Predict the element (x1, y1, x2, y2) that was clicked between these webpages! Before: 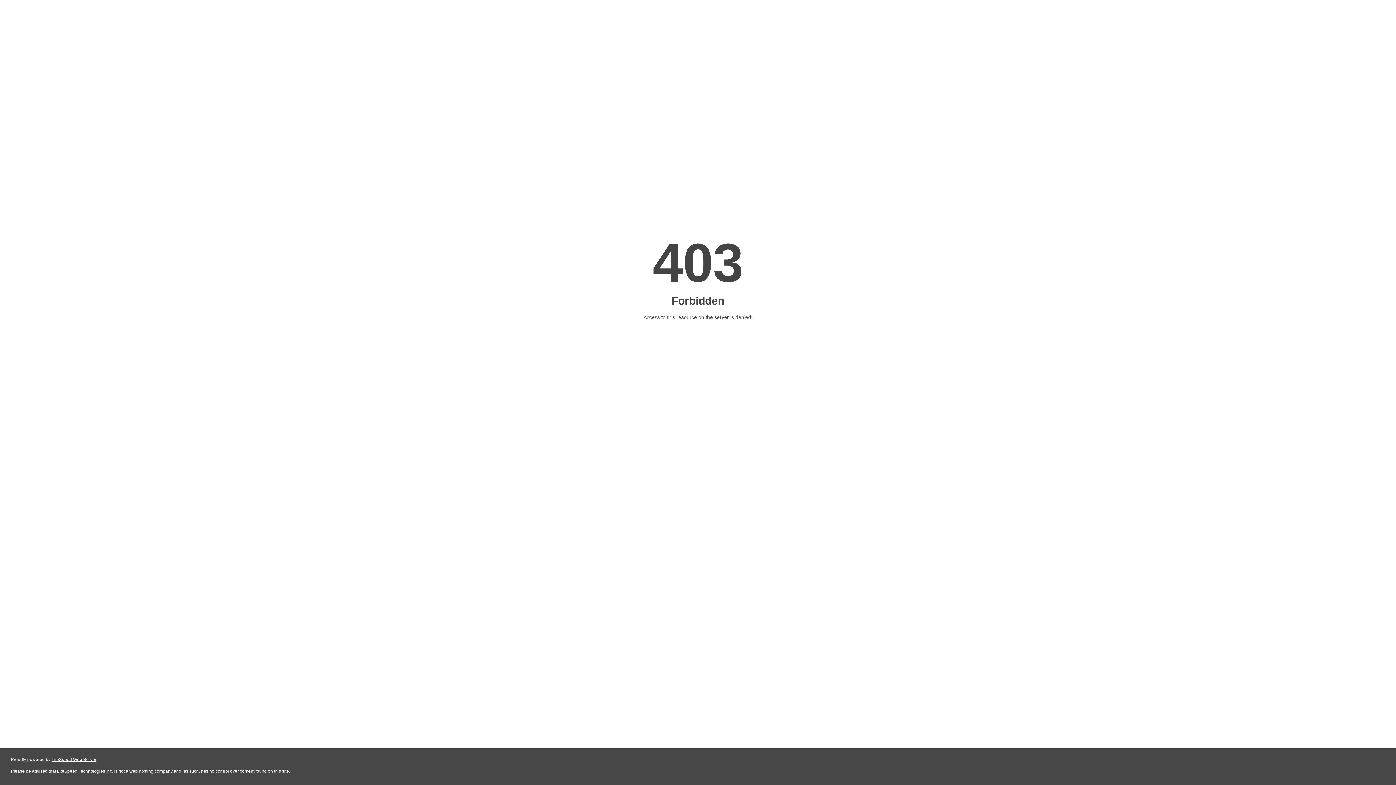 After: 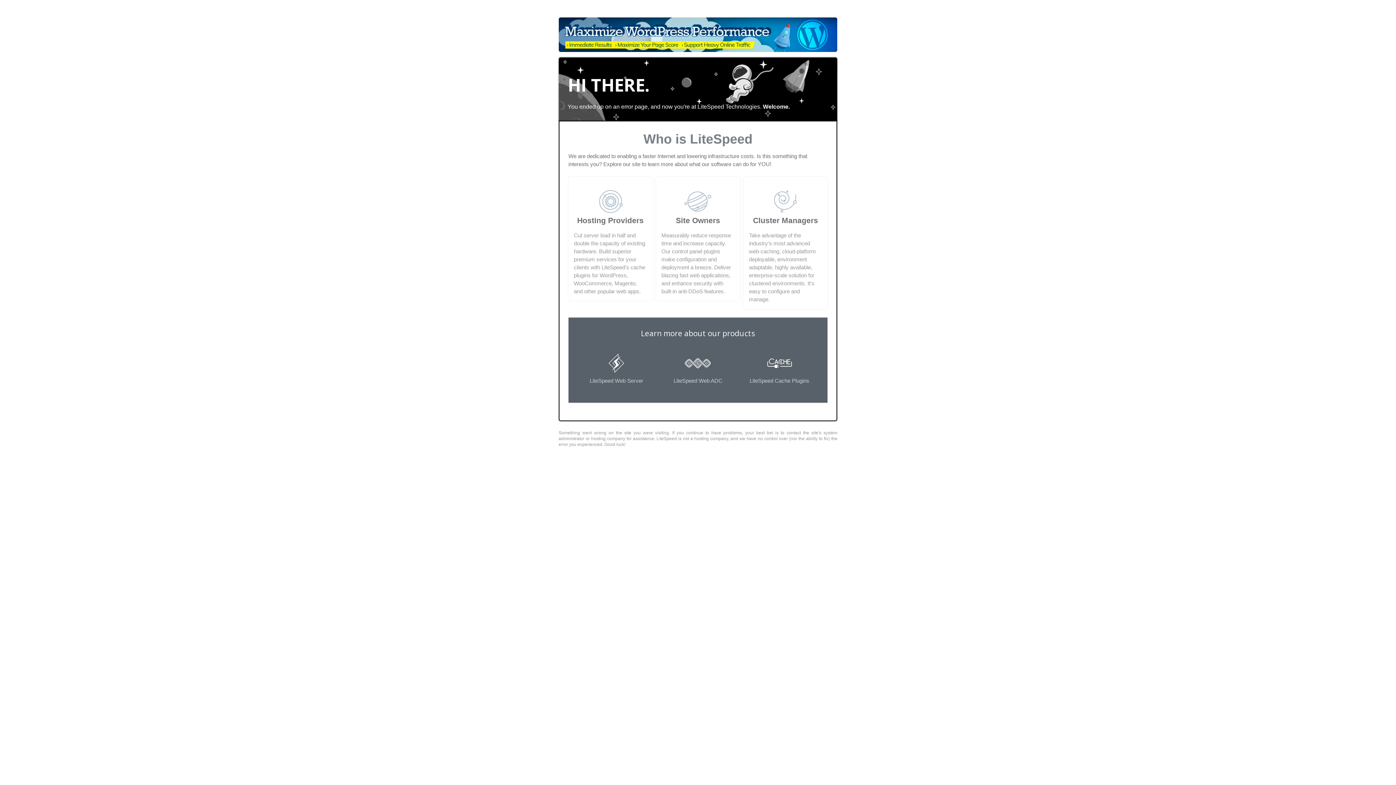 Action: label: LiteSpeed Web Server bbox: (51, 757, 96, 762)